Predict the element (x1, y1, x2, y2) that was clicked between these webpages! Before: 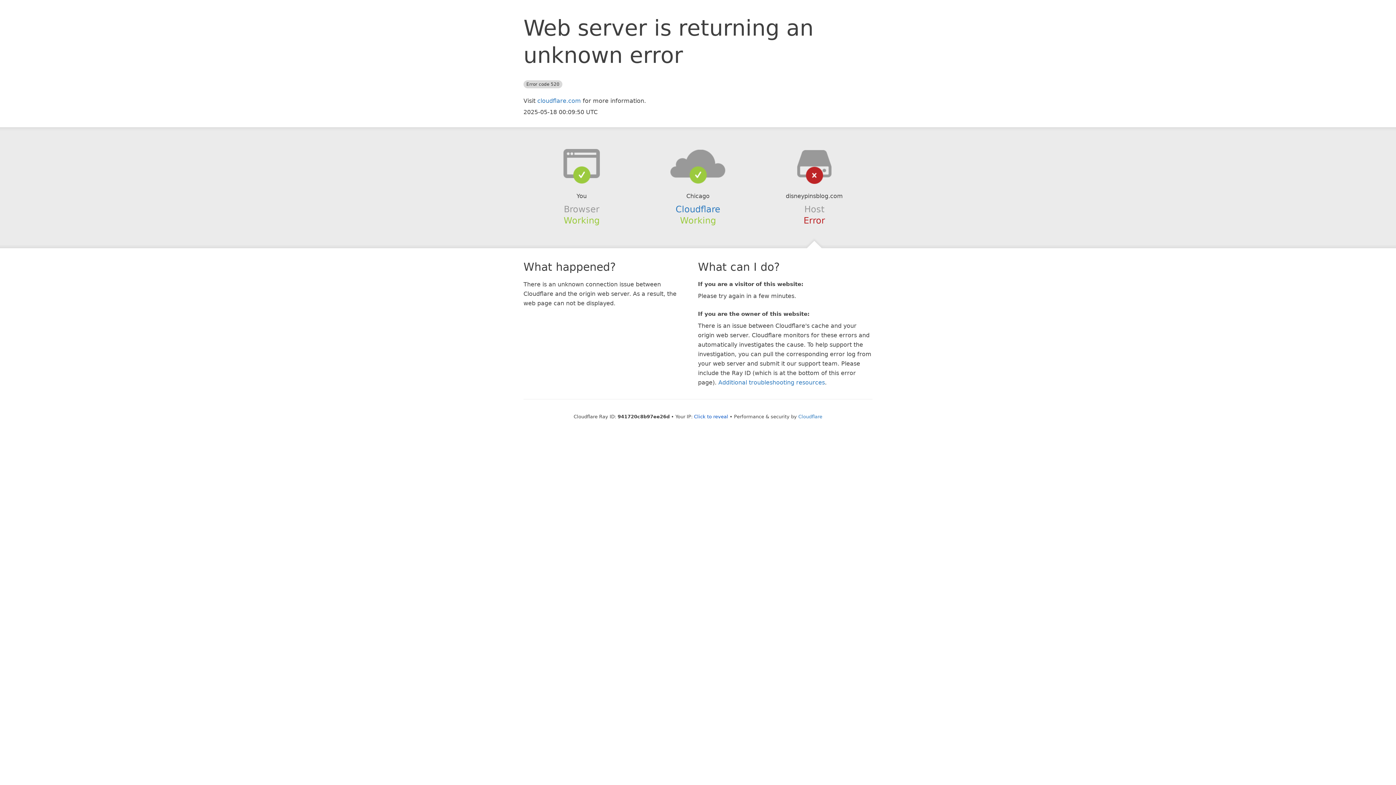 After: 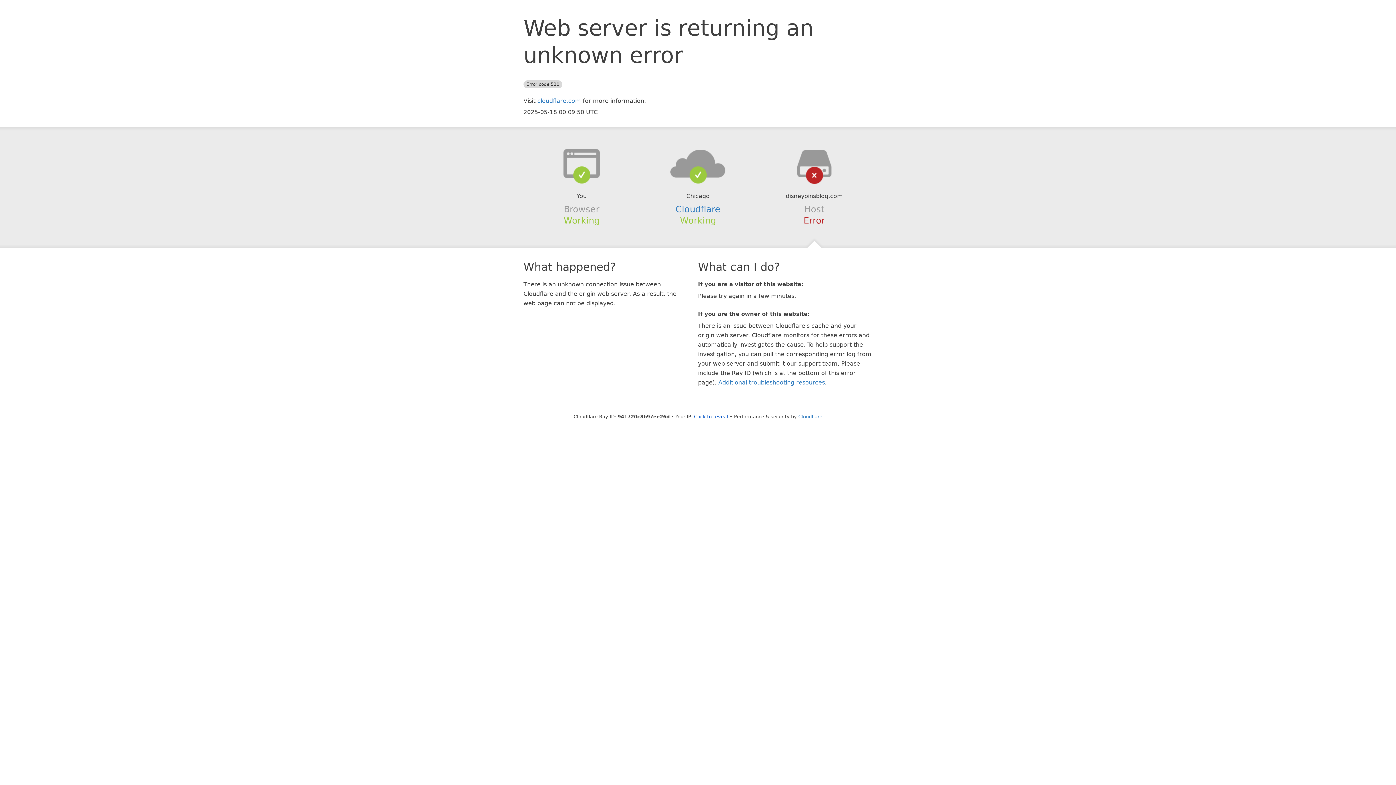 Action: bbox: (639, 148, 756, 178)